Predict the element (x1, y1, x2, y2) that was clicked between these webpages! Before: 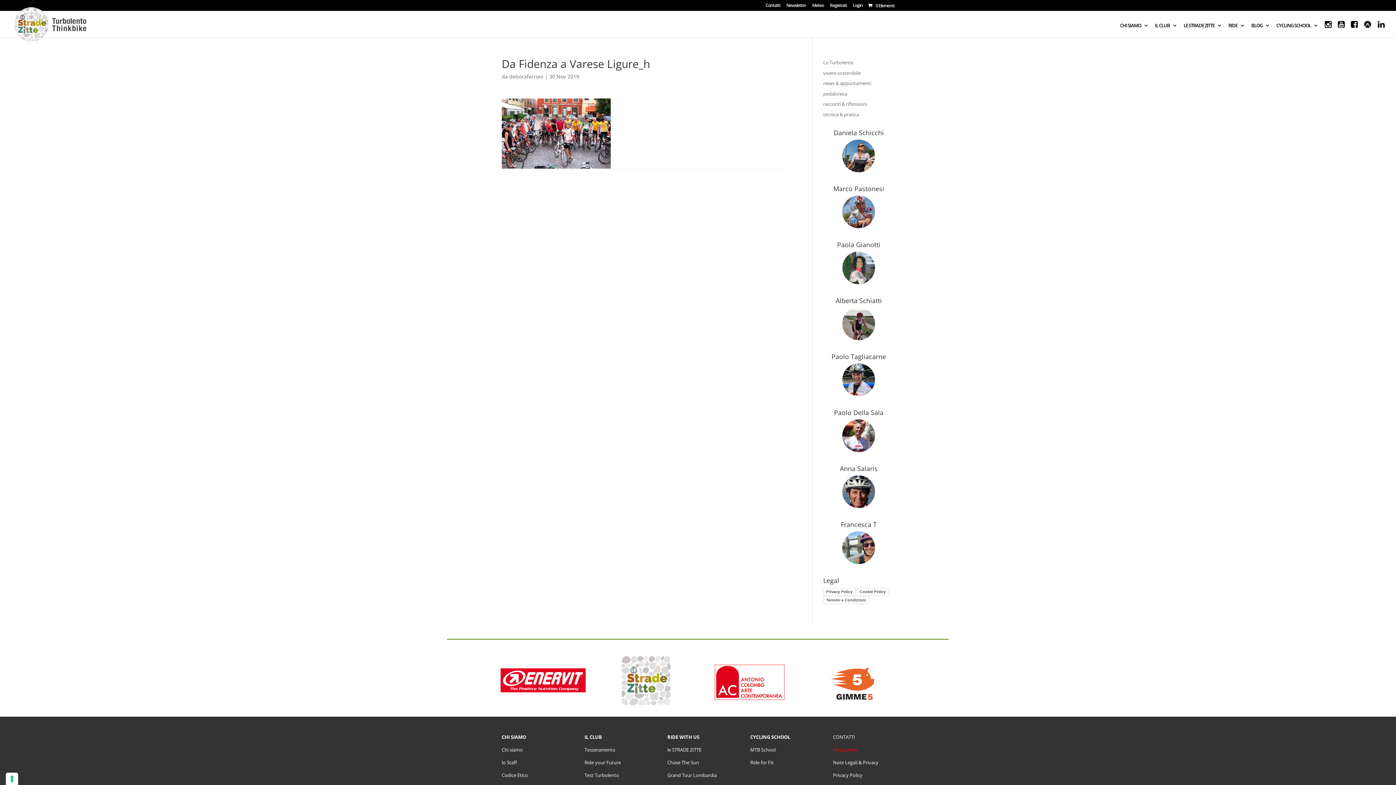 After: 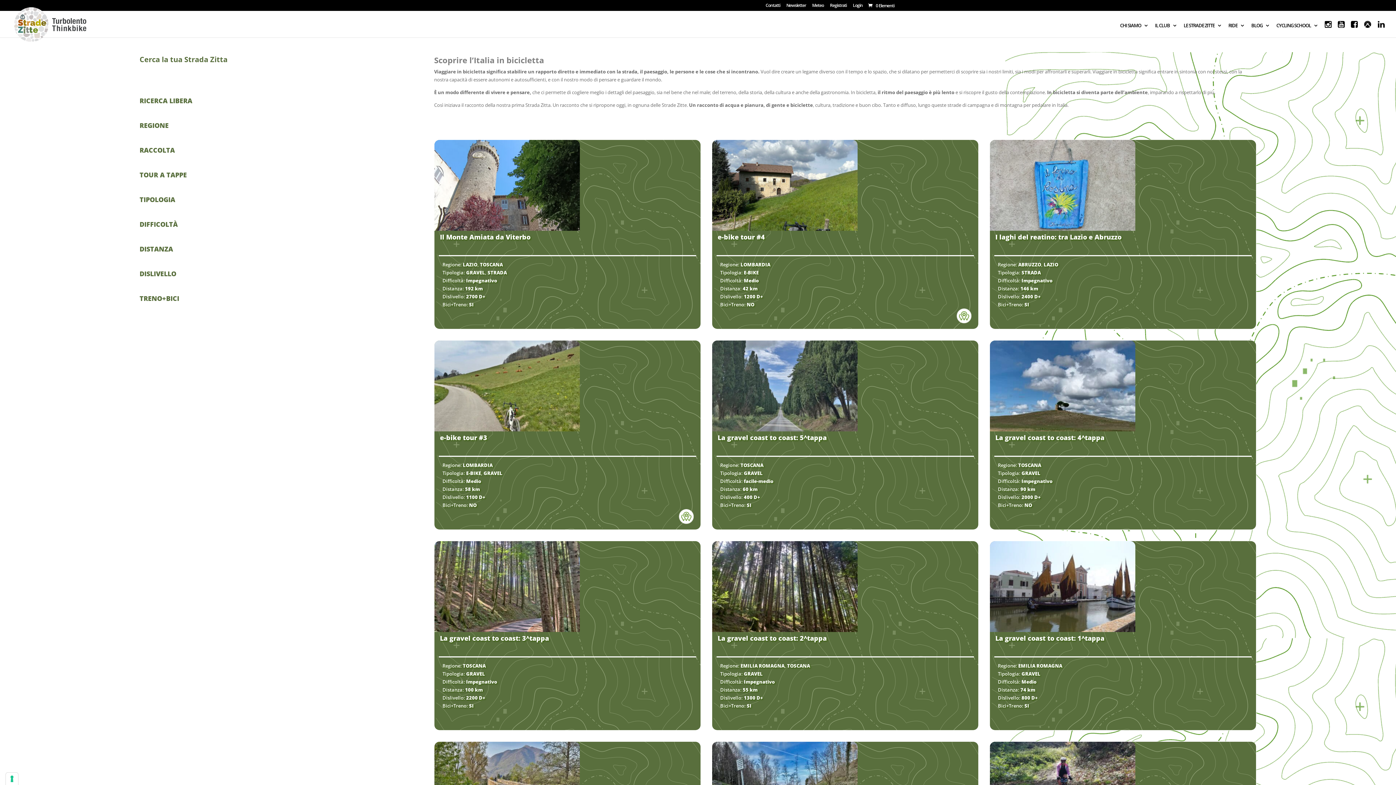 Action: bbox: (1184, 22, 1222, 37) label: LE STRADE ZITTE